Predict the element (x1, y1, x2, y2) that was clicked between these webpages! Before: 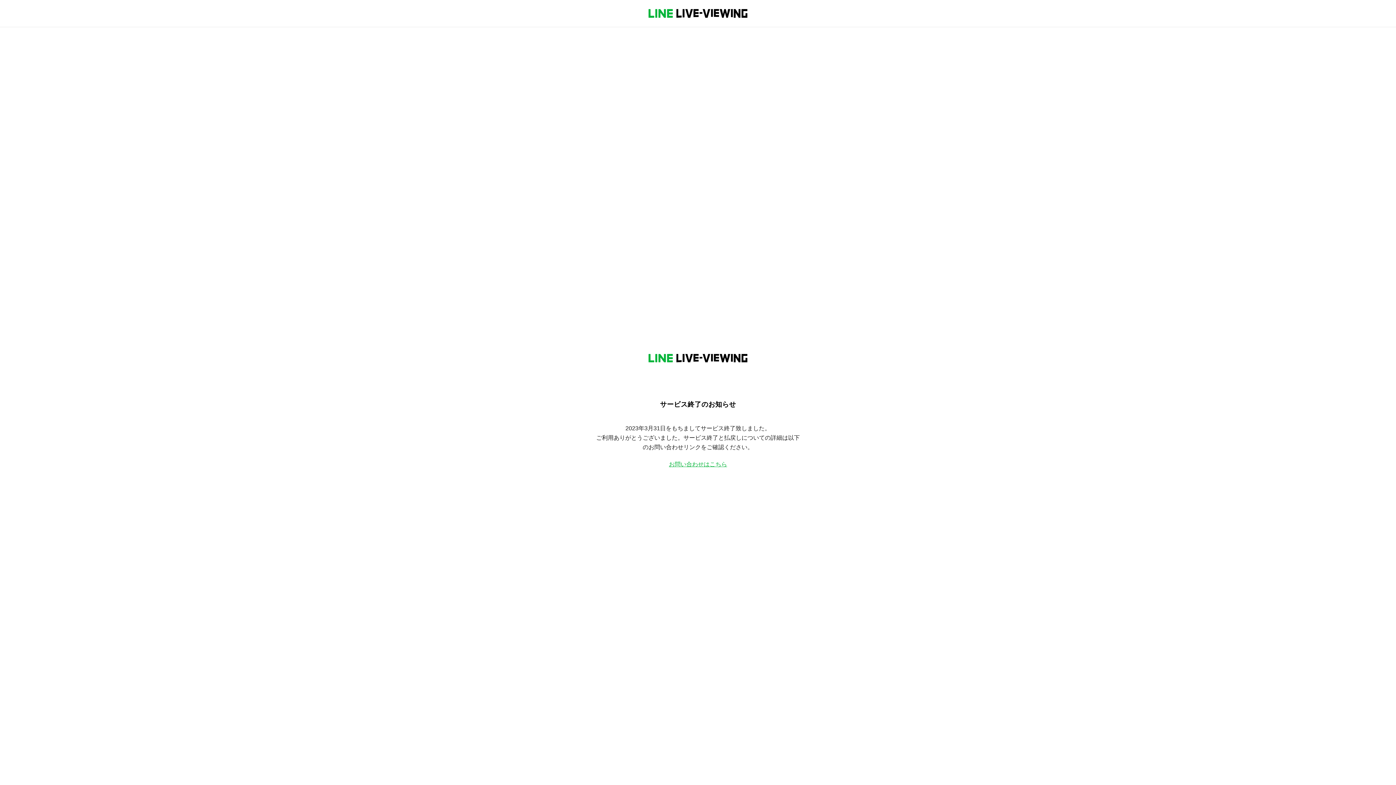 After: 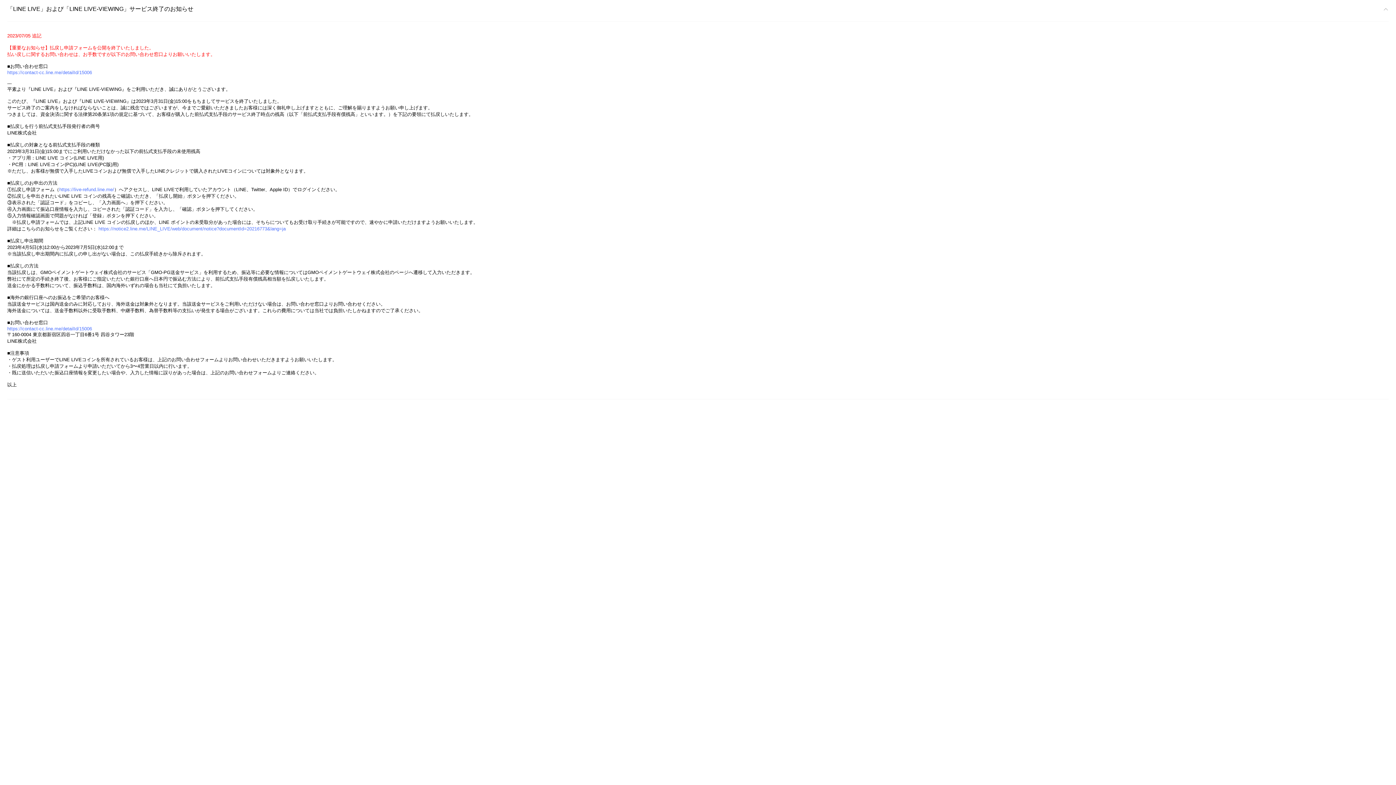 Action: label: お問い合わせはこちら bbox: (669, 461, 727, 467)